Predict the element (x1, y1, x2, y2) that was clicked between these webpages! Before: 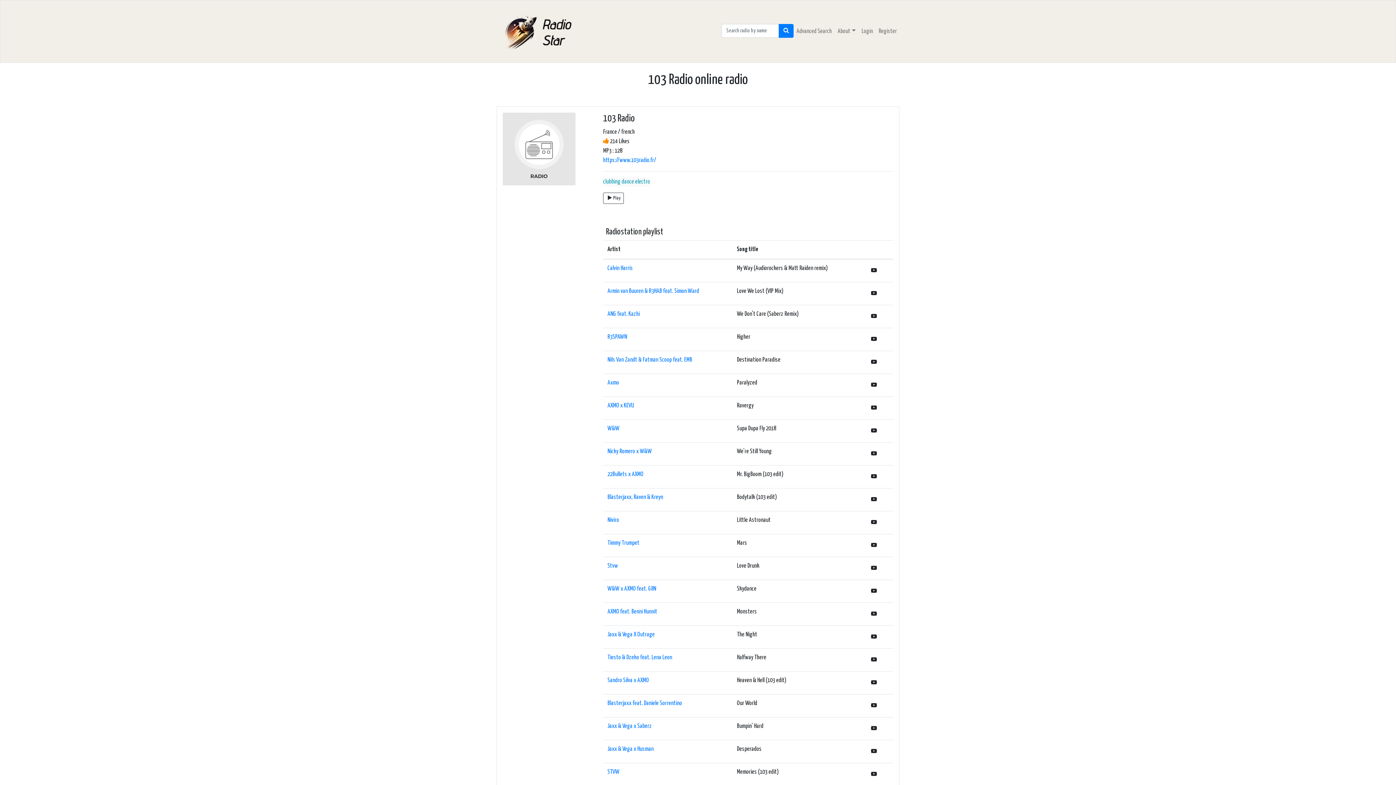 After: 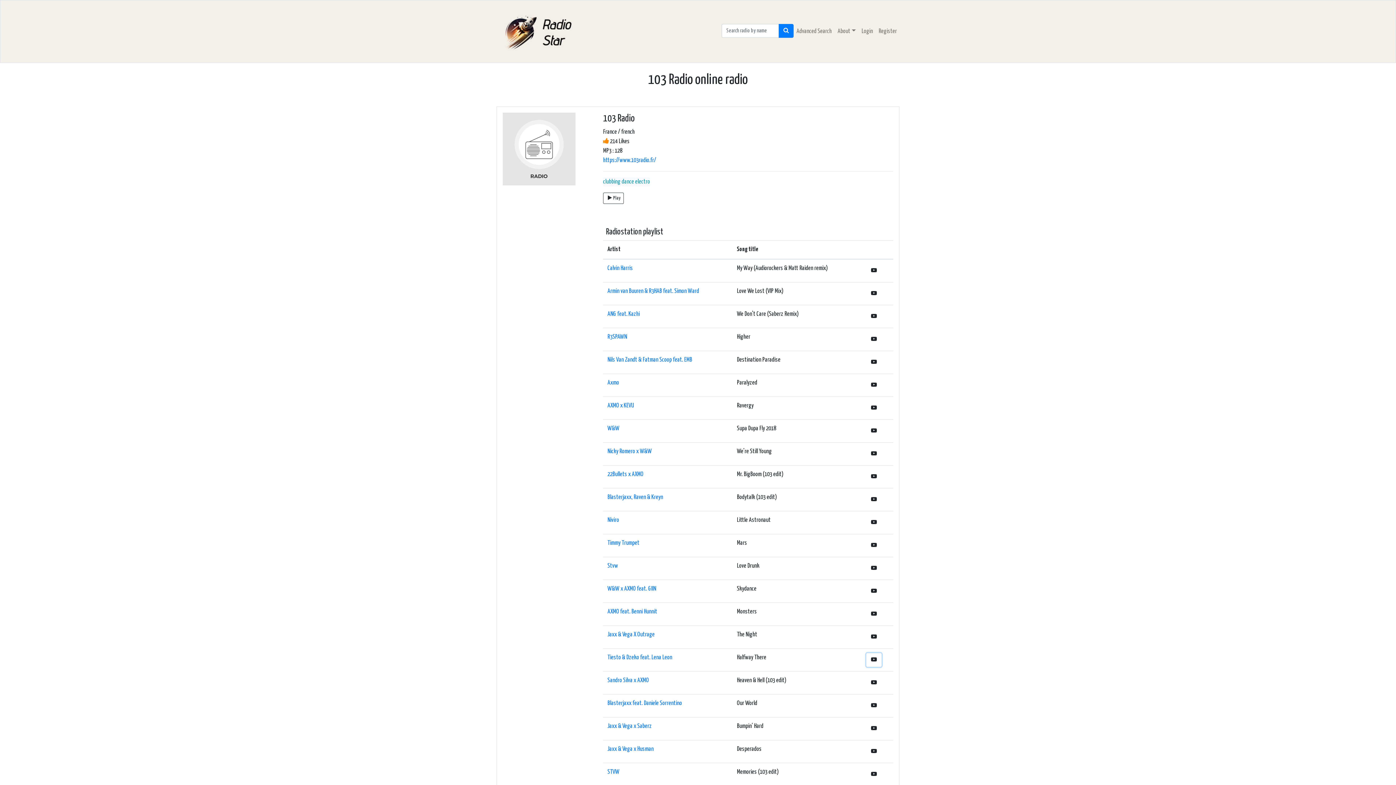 Action: bbox: (866, 653, 881, 667)